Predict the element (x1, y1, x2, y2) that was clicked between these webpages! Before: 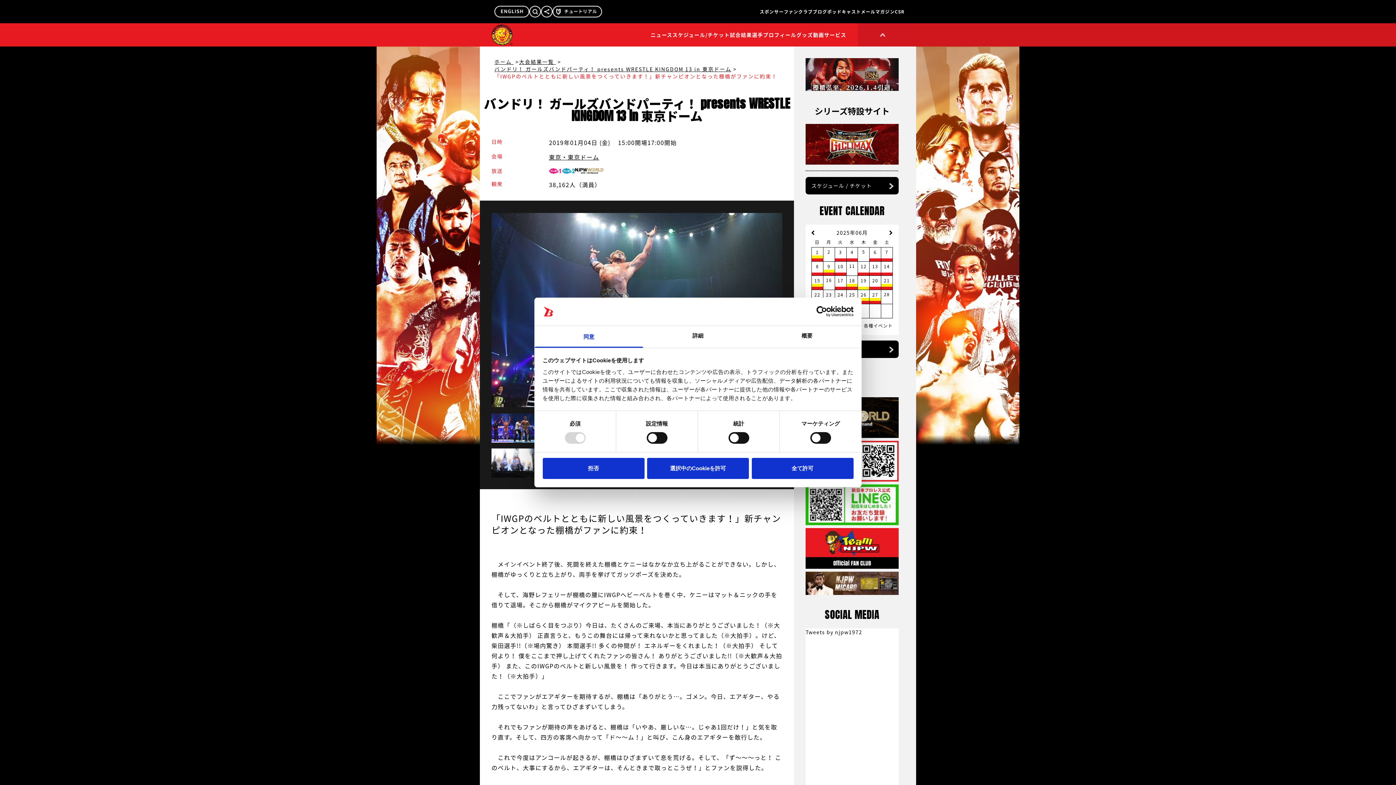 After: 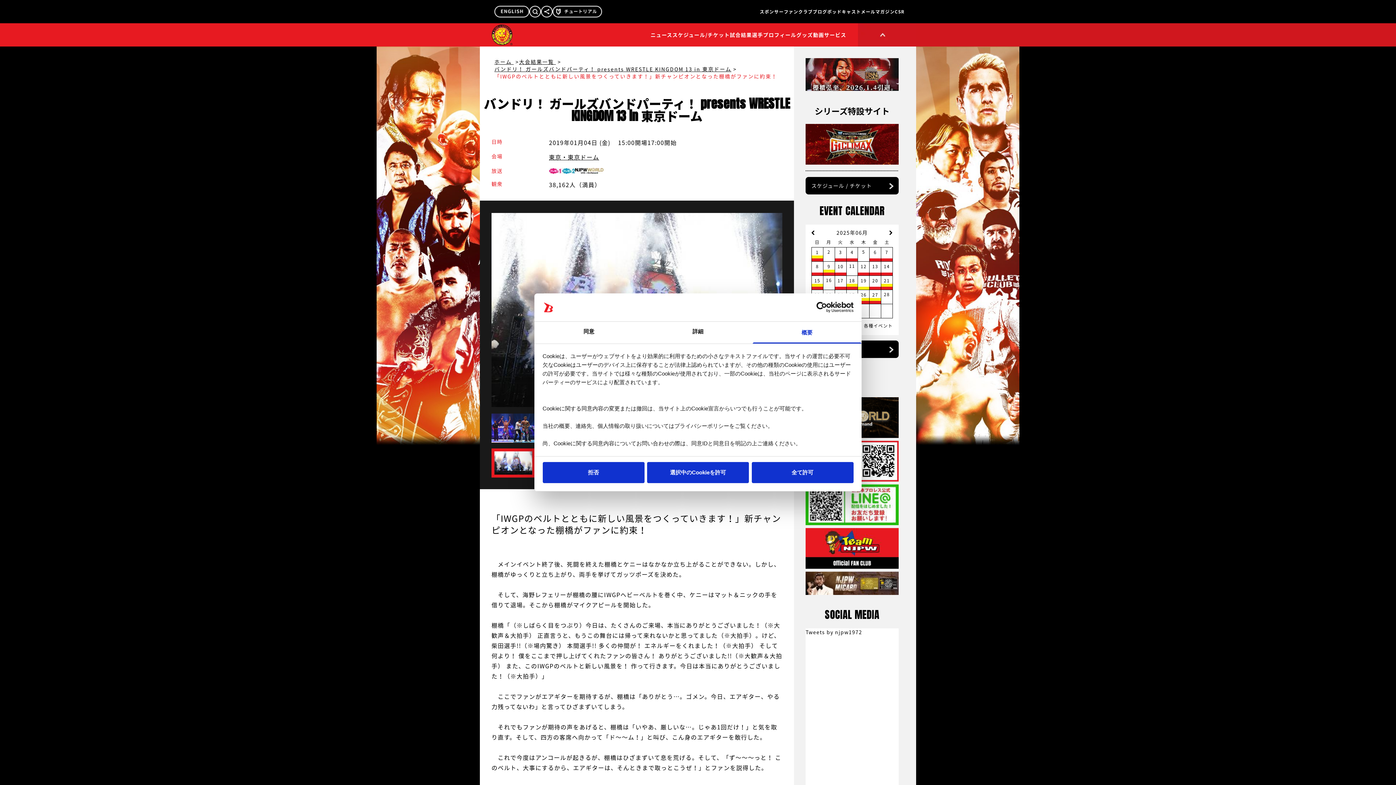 Action: bbox: (752, 326, 861, 347) label: 概要